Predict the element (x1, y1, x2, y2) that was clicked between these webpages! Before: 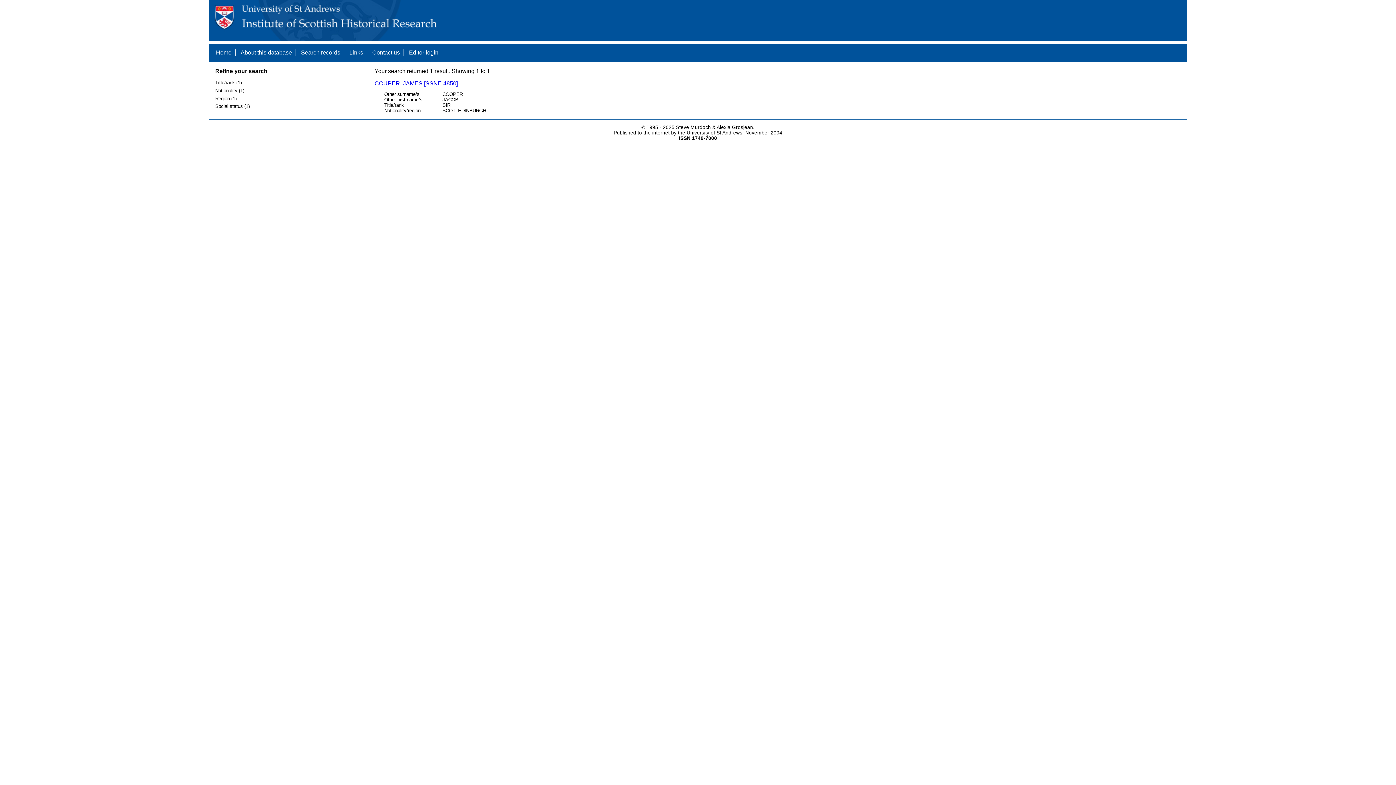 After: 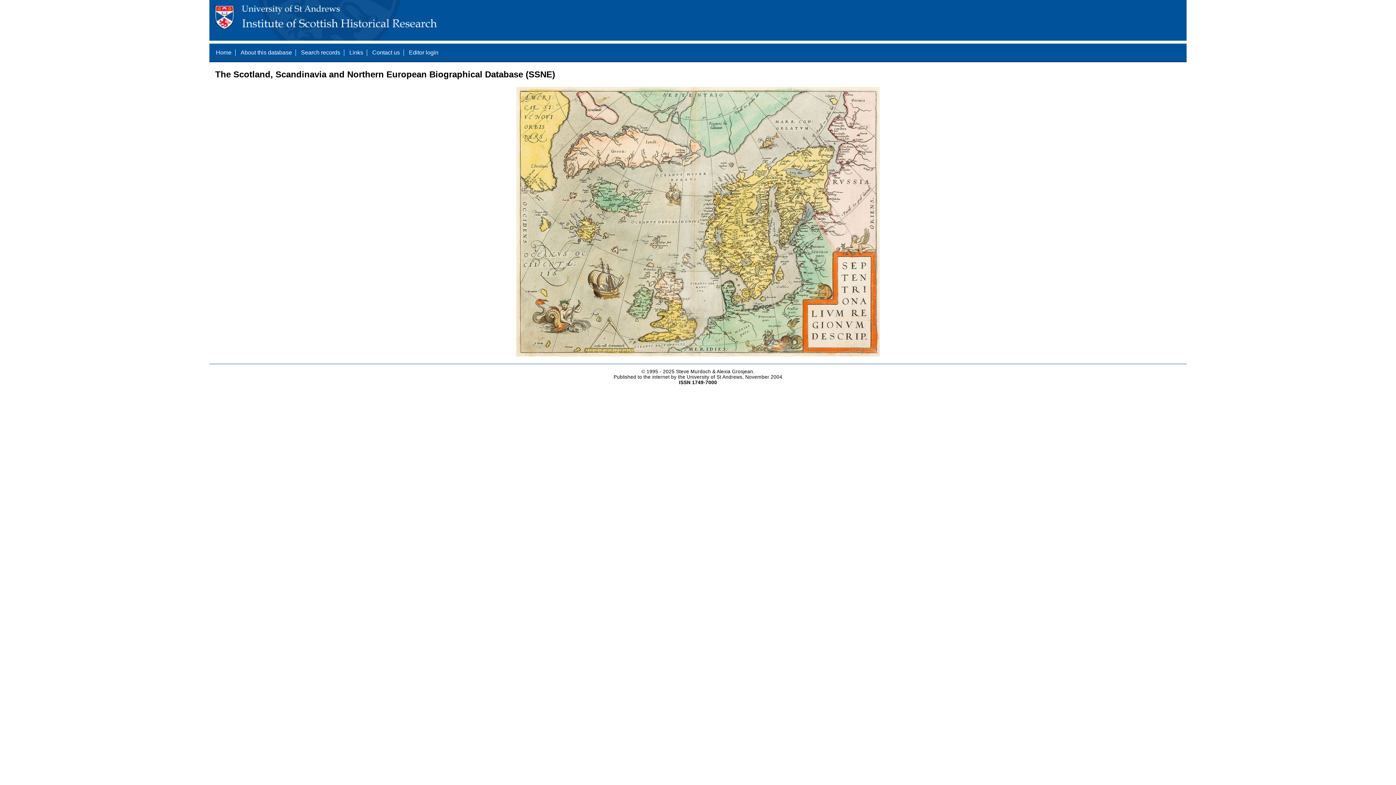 Action: label: Home bbox: (216, 49, 231, 55)